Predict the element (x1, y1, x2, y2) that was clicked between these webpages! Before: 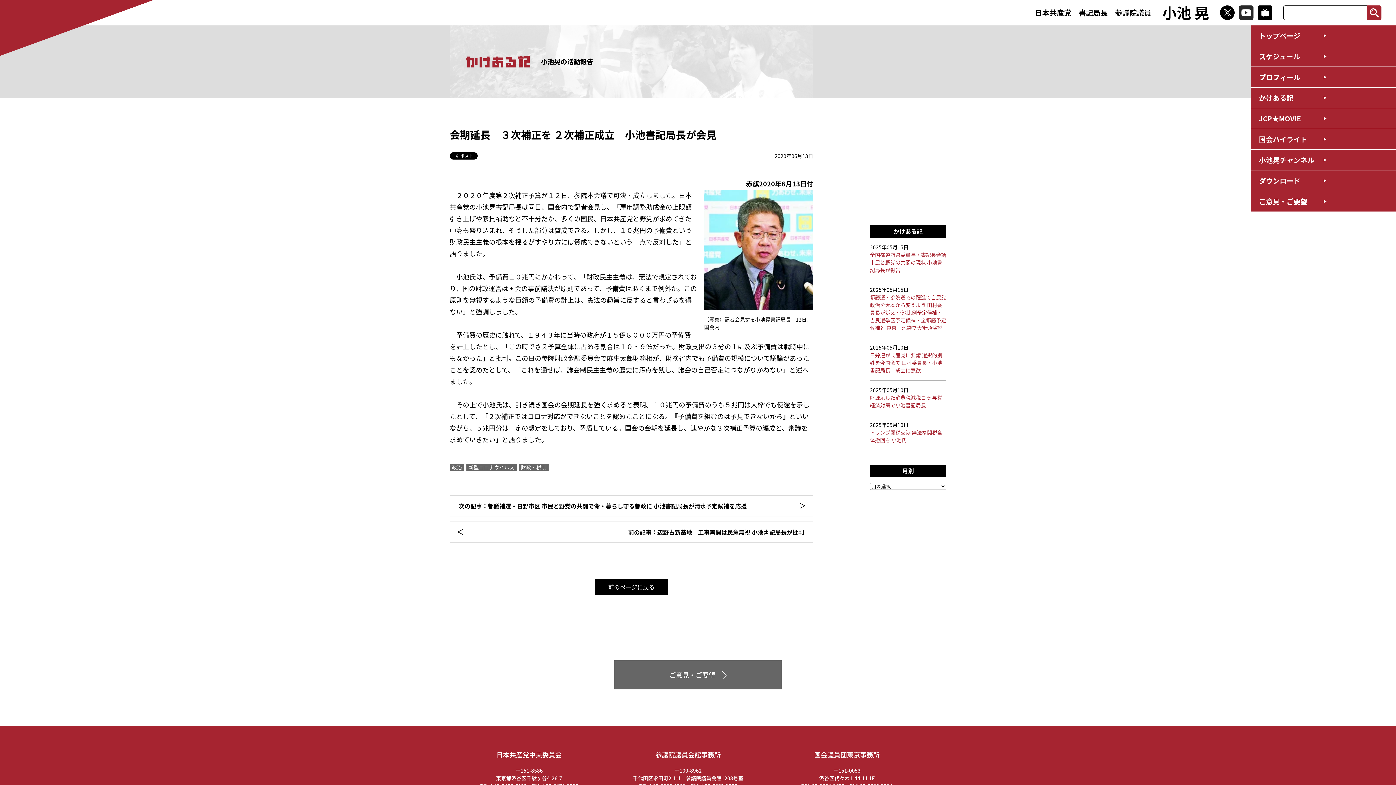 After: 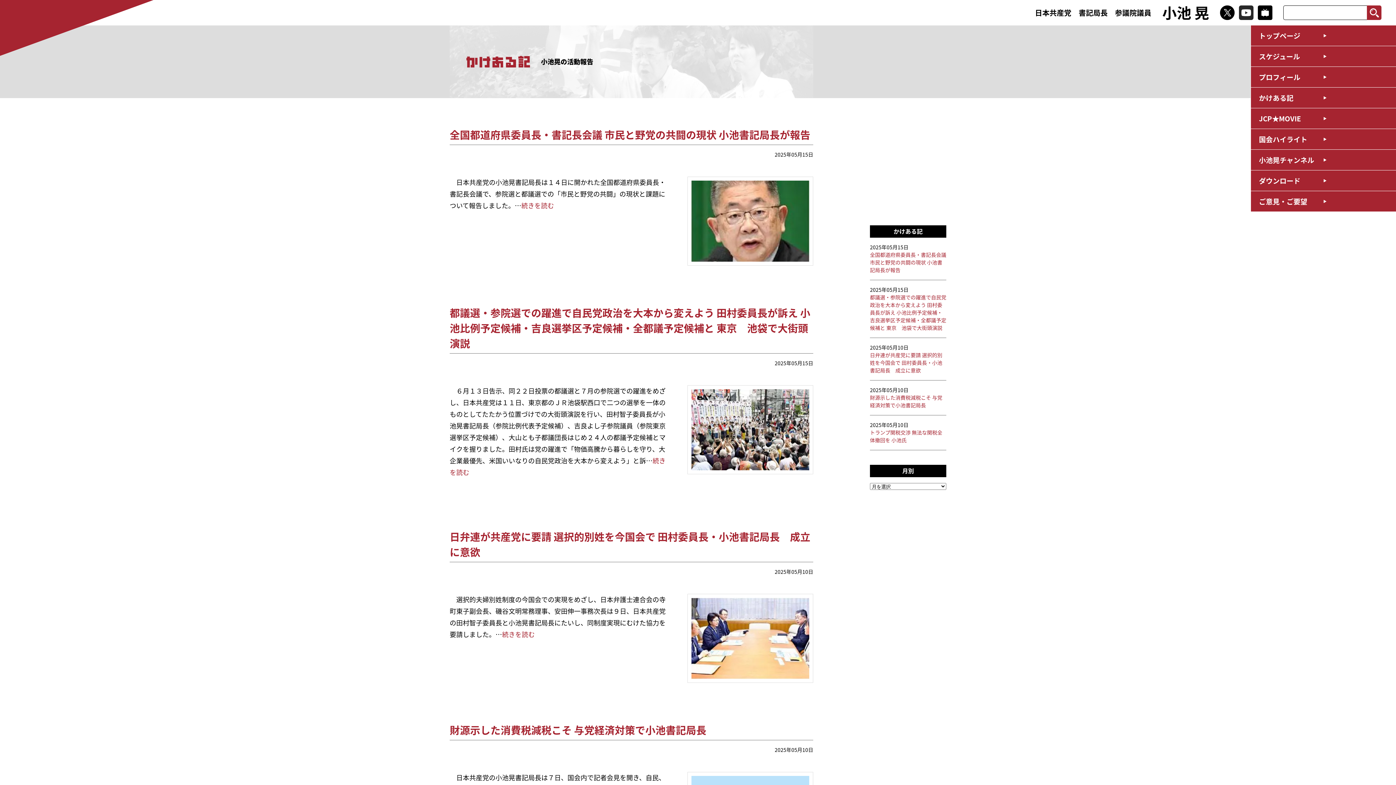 Action: bbox: (1251, 87, 1396, 108) label: かけある記